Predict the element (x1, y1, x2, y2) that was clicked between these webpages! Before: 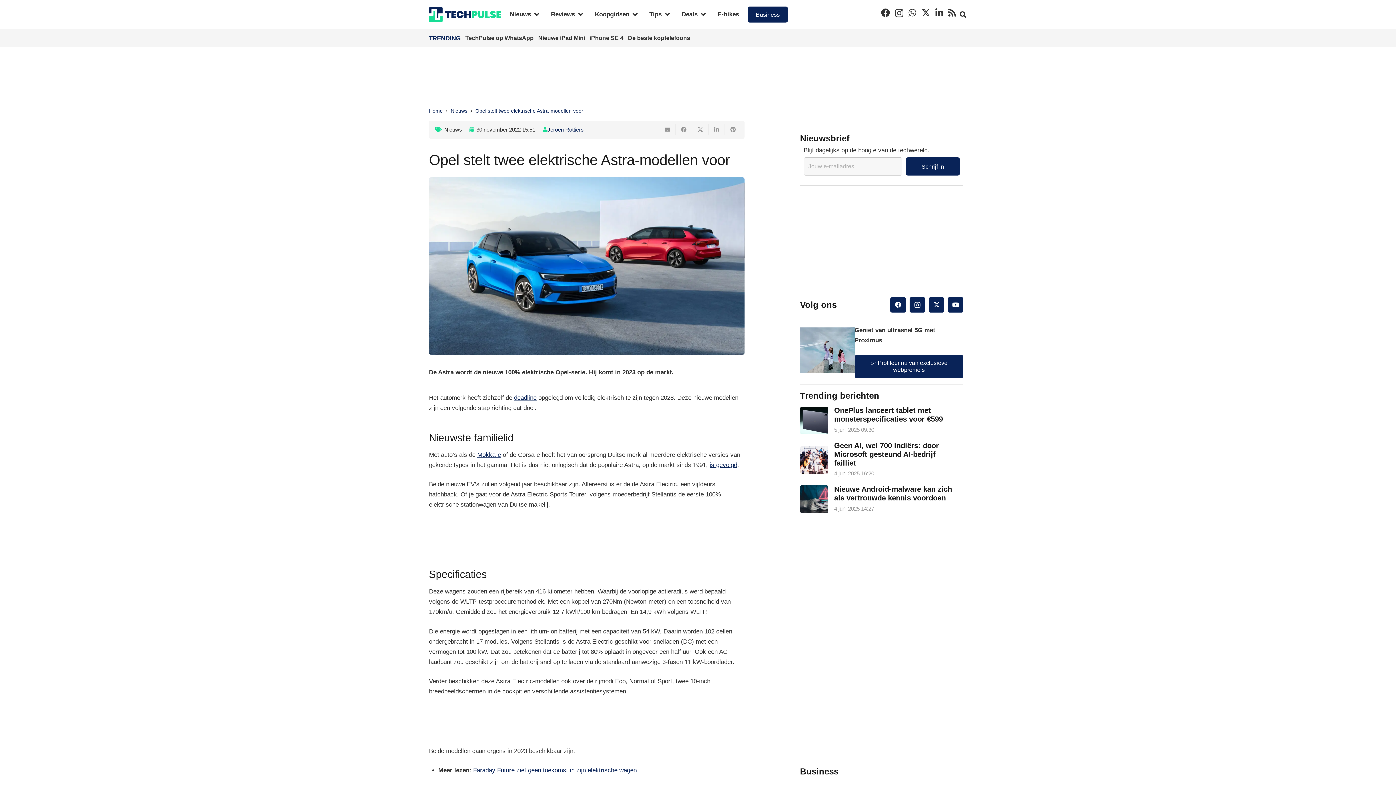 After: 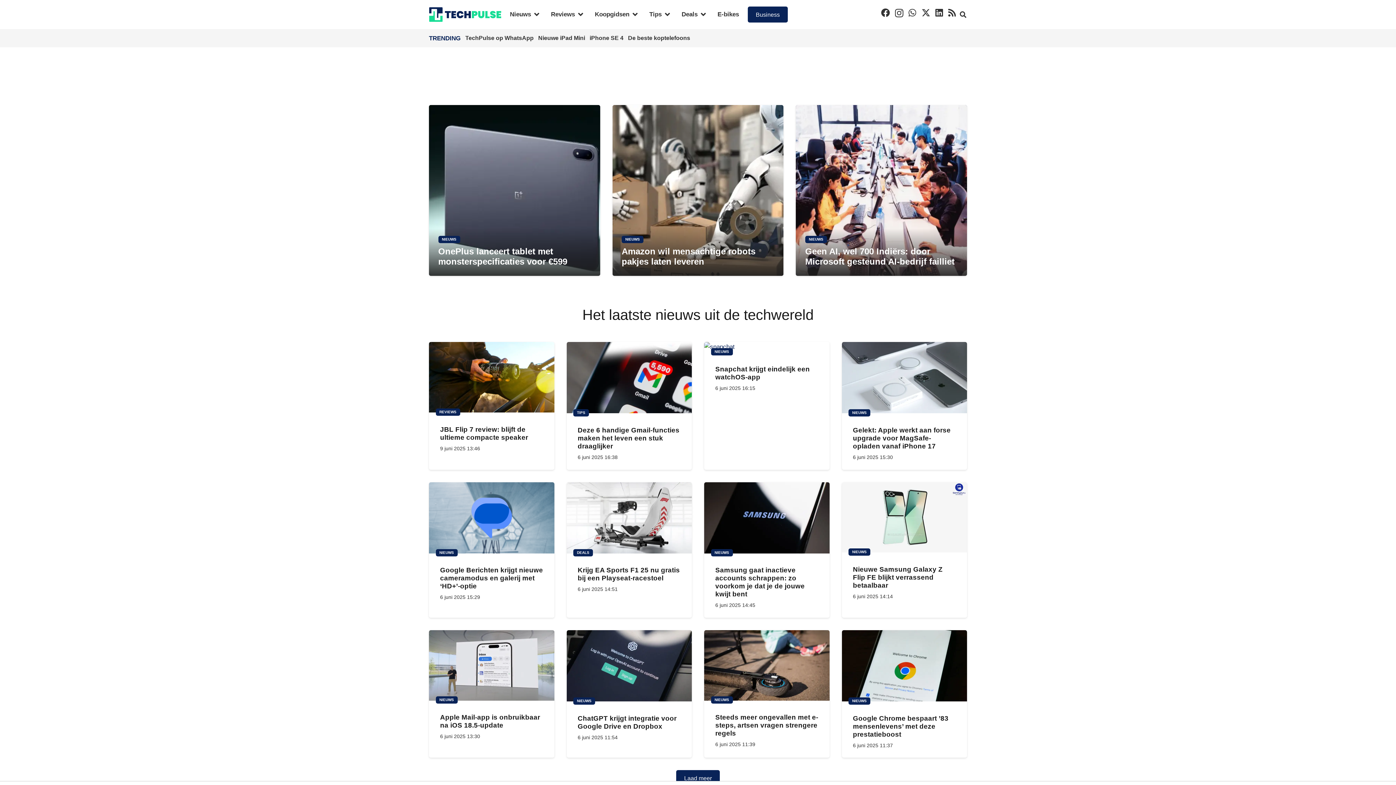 Action: bbox: (429, 108, 442, 113) label: Home